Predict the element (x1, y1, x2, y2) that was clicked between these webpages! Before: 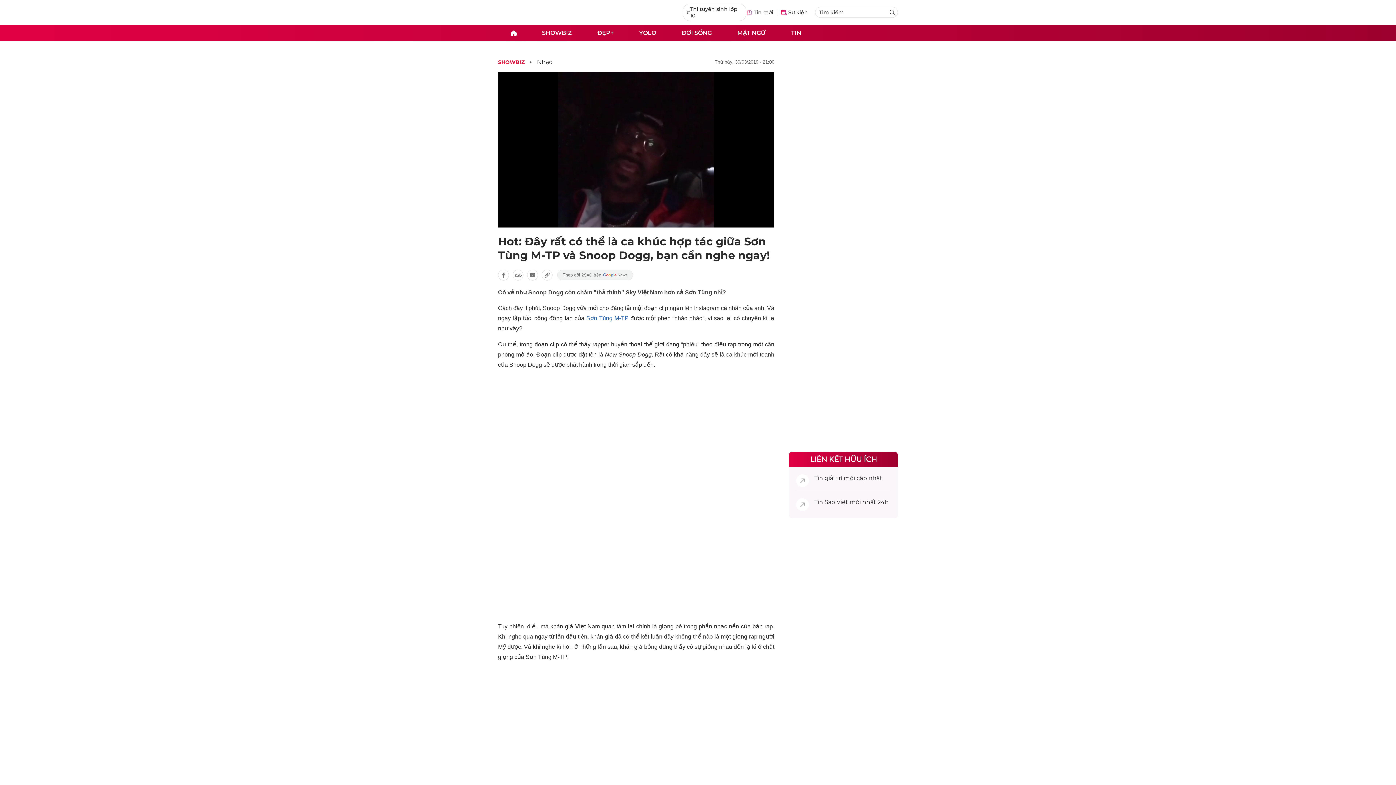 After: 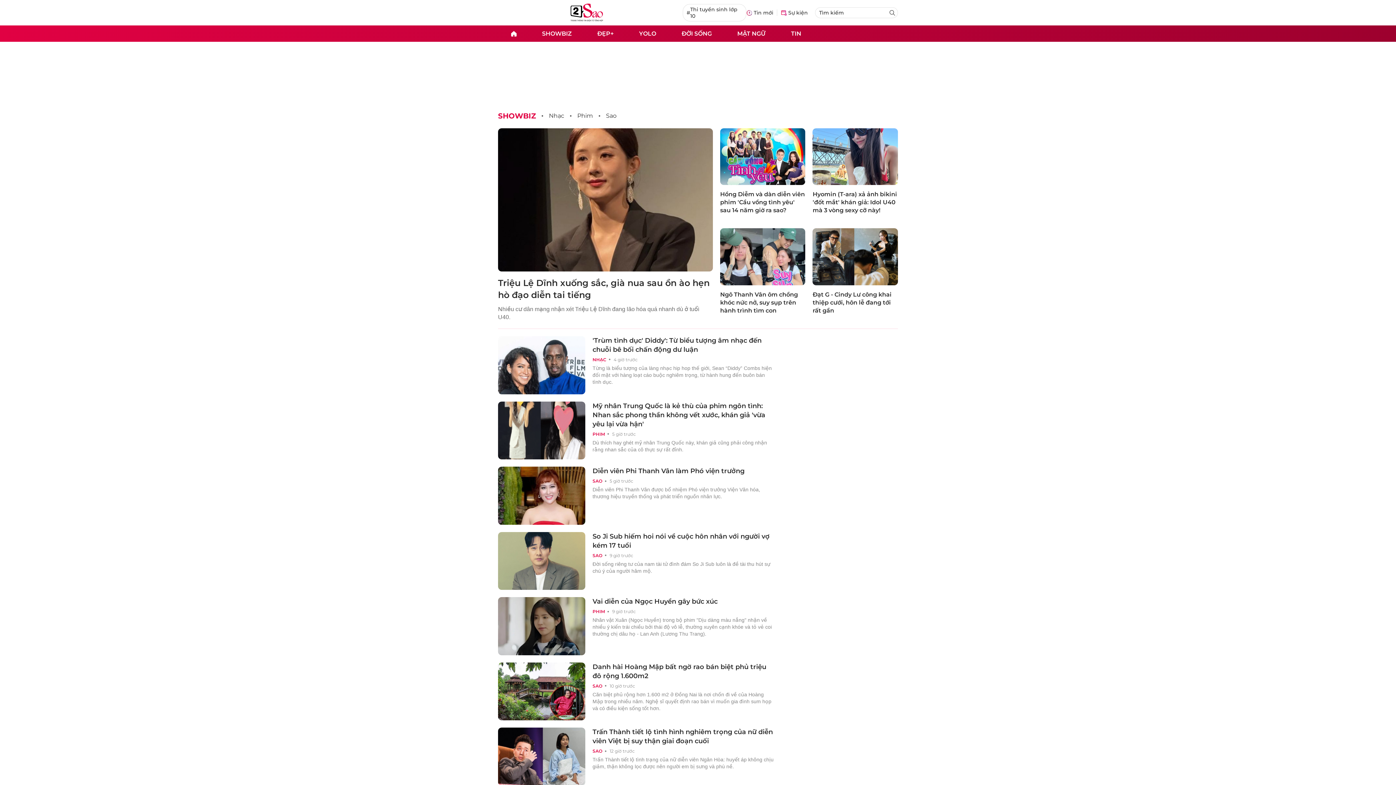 Action: bbox: (529, 24, 584, 41) label: SHOWBIZ